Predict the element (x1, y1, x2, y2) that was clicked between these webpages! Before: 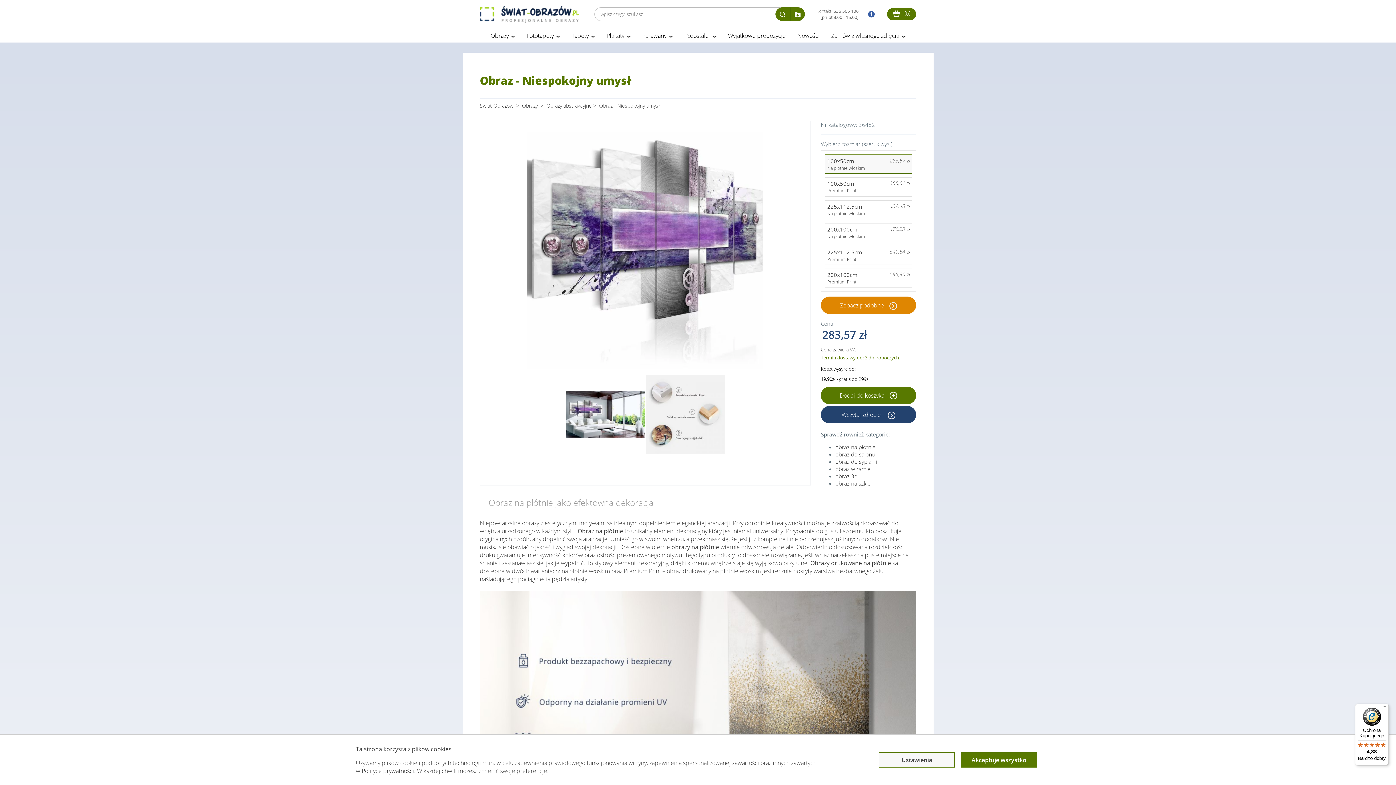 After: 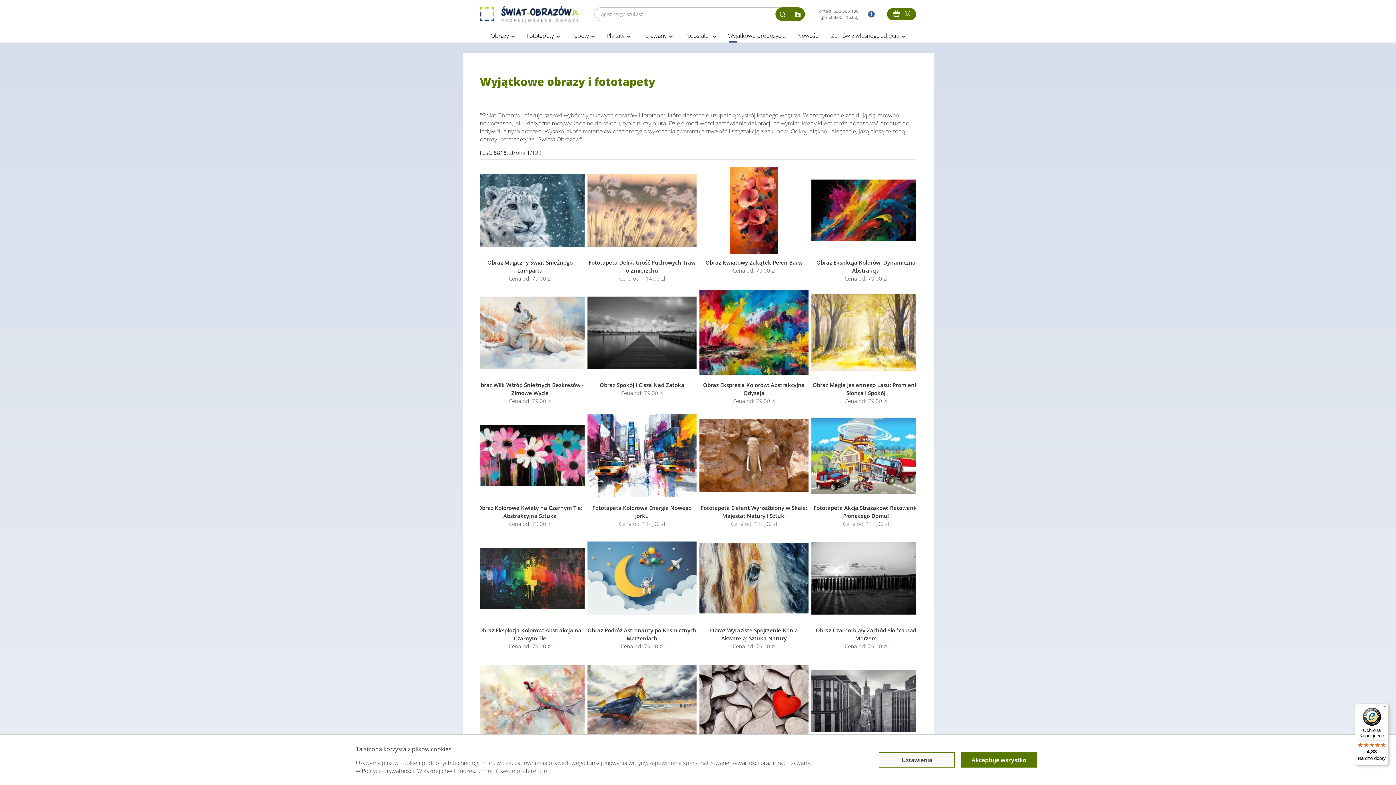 Action: label: Wyjątkowe propozycje bbox: (728, 31, 786, 39)